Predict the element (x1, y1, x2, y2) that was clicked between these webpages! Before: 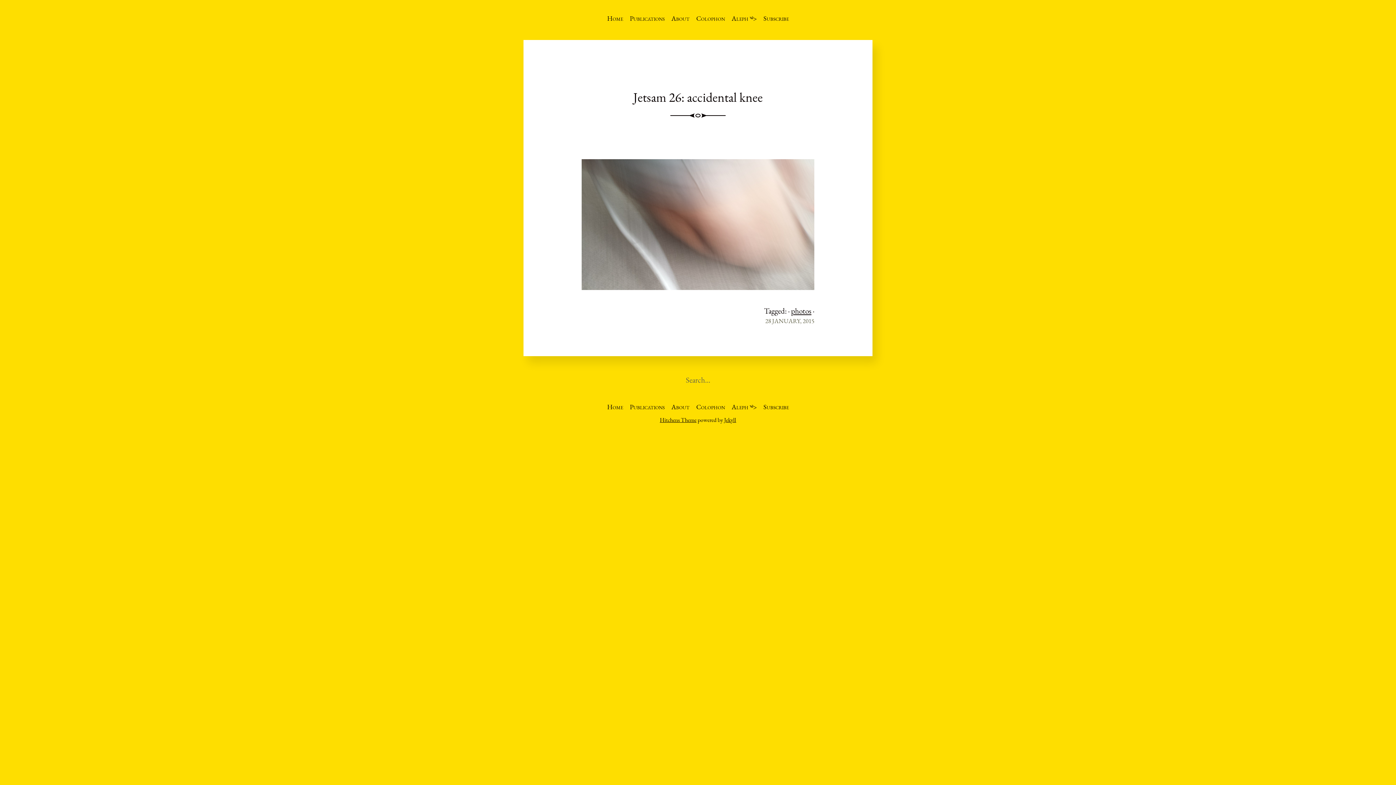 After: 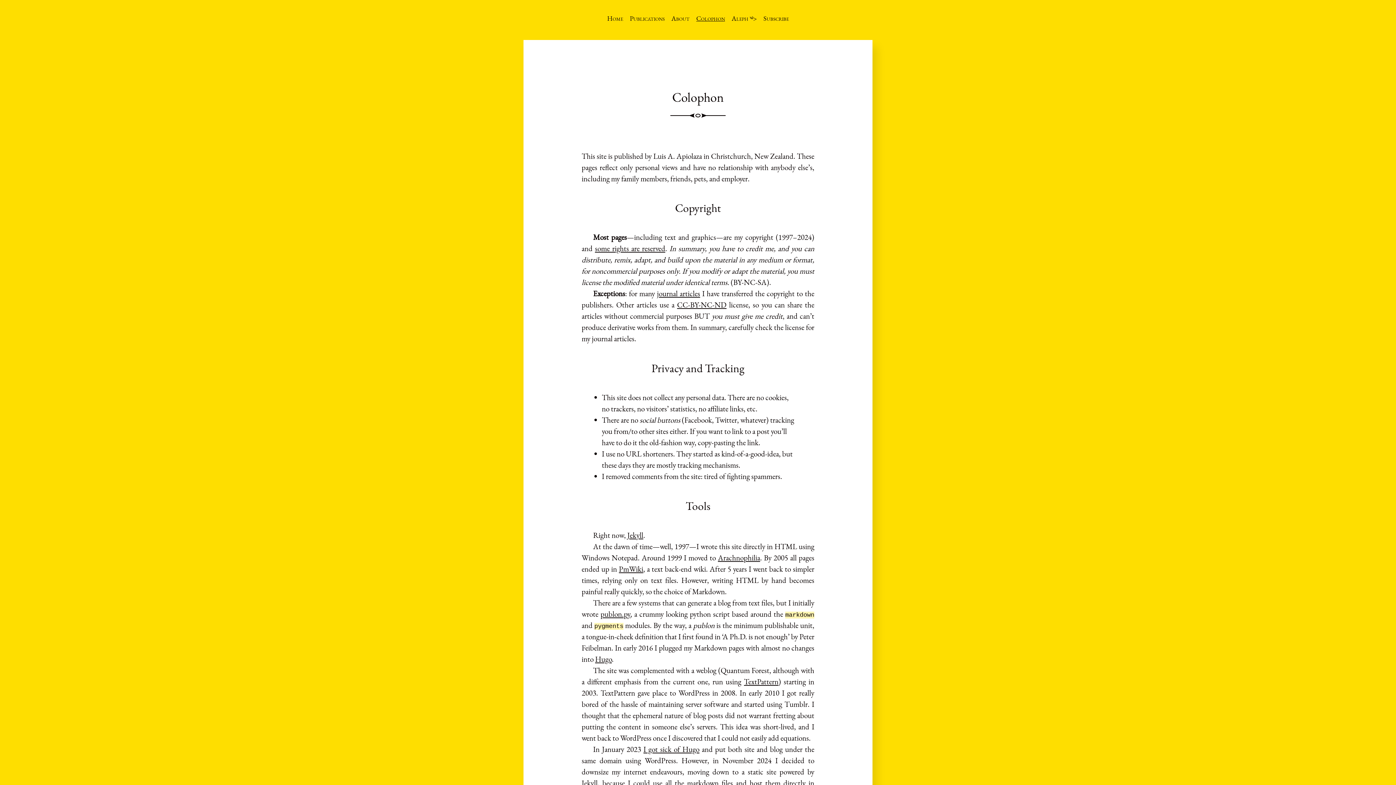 Action: label: Colophon bbox: (693, 11, 728, 24)